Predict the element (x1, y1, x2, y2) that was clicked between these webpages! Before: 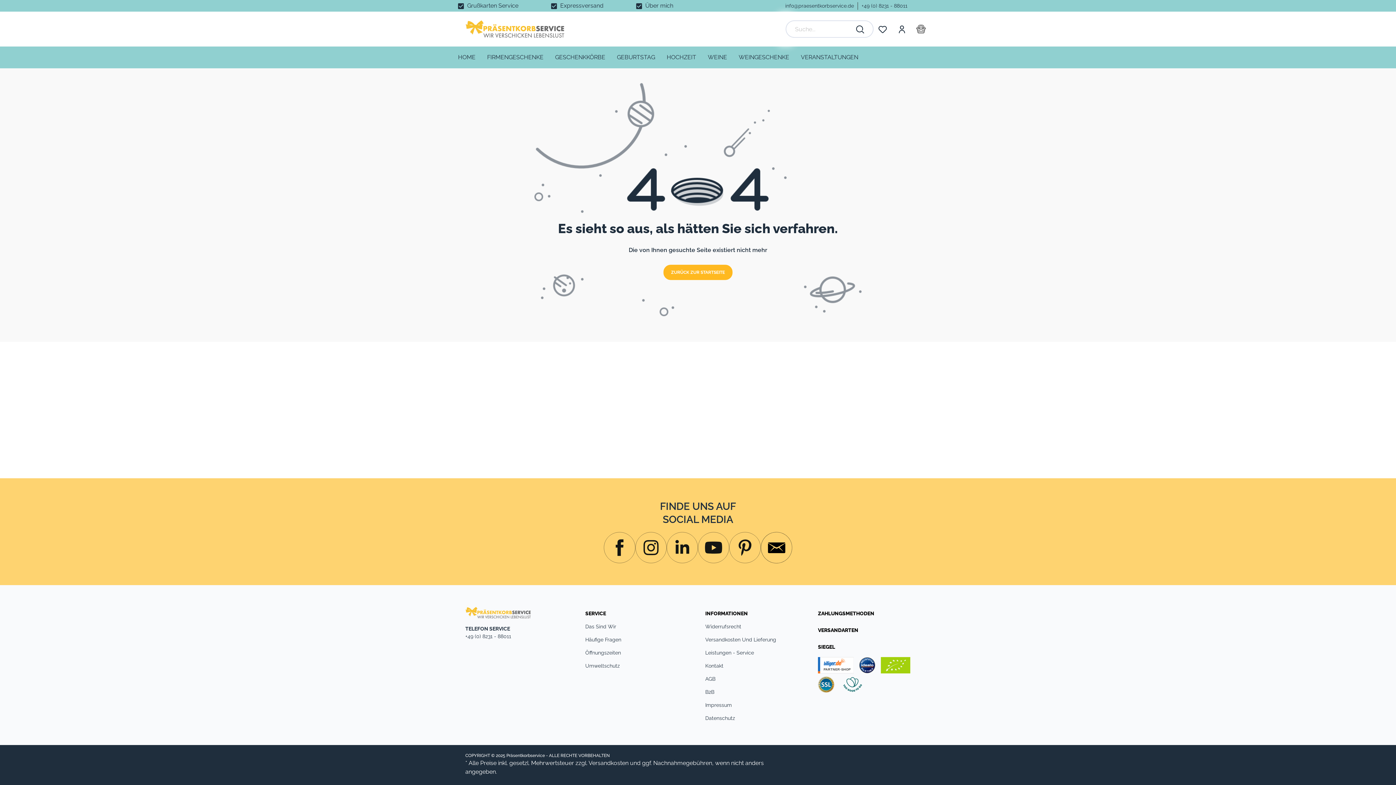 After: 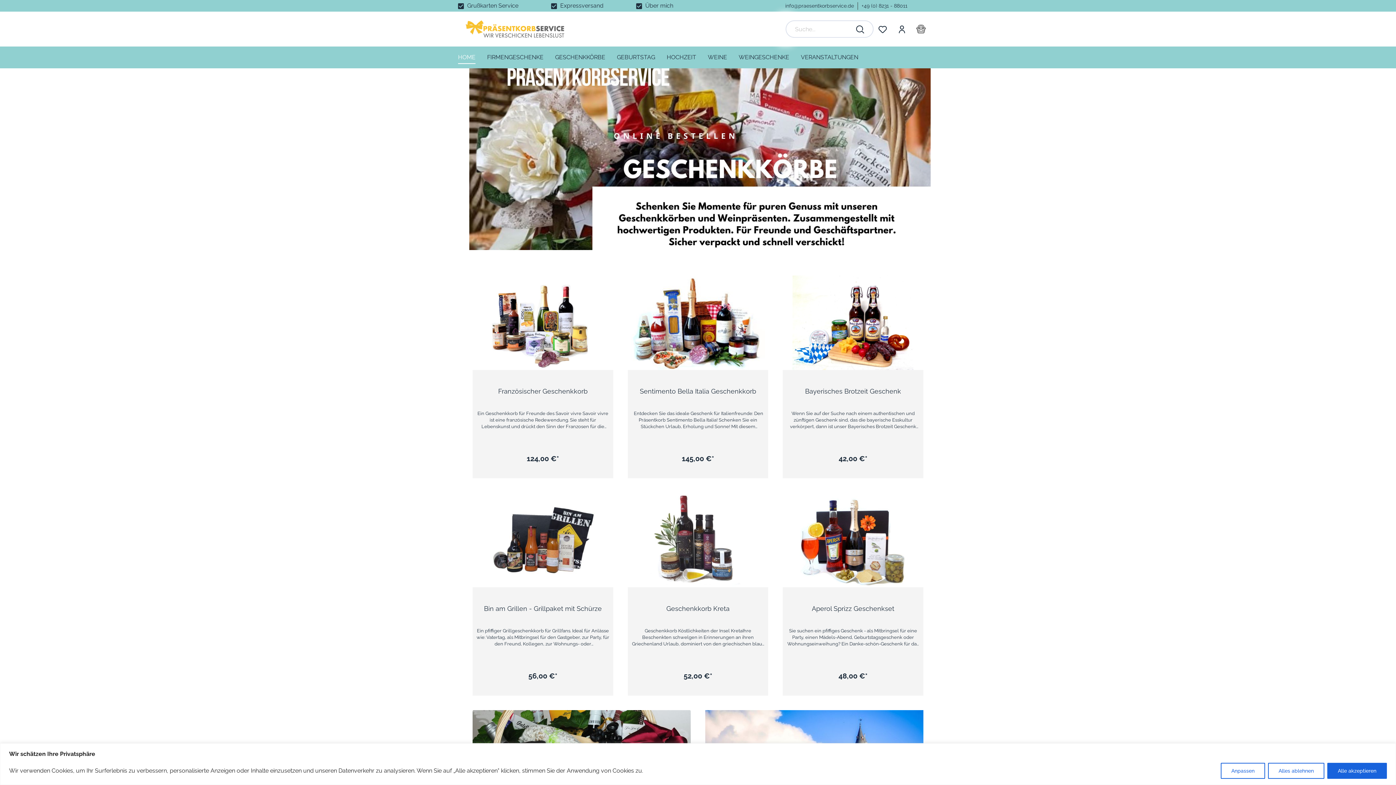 Action: bbox: (818, 681, 834, 687)